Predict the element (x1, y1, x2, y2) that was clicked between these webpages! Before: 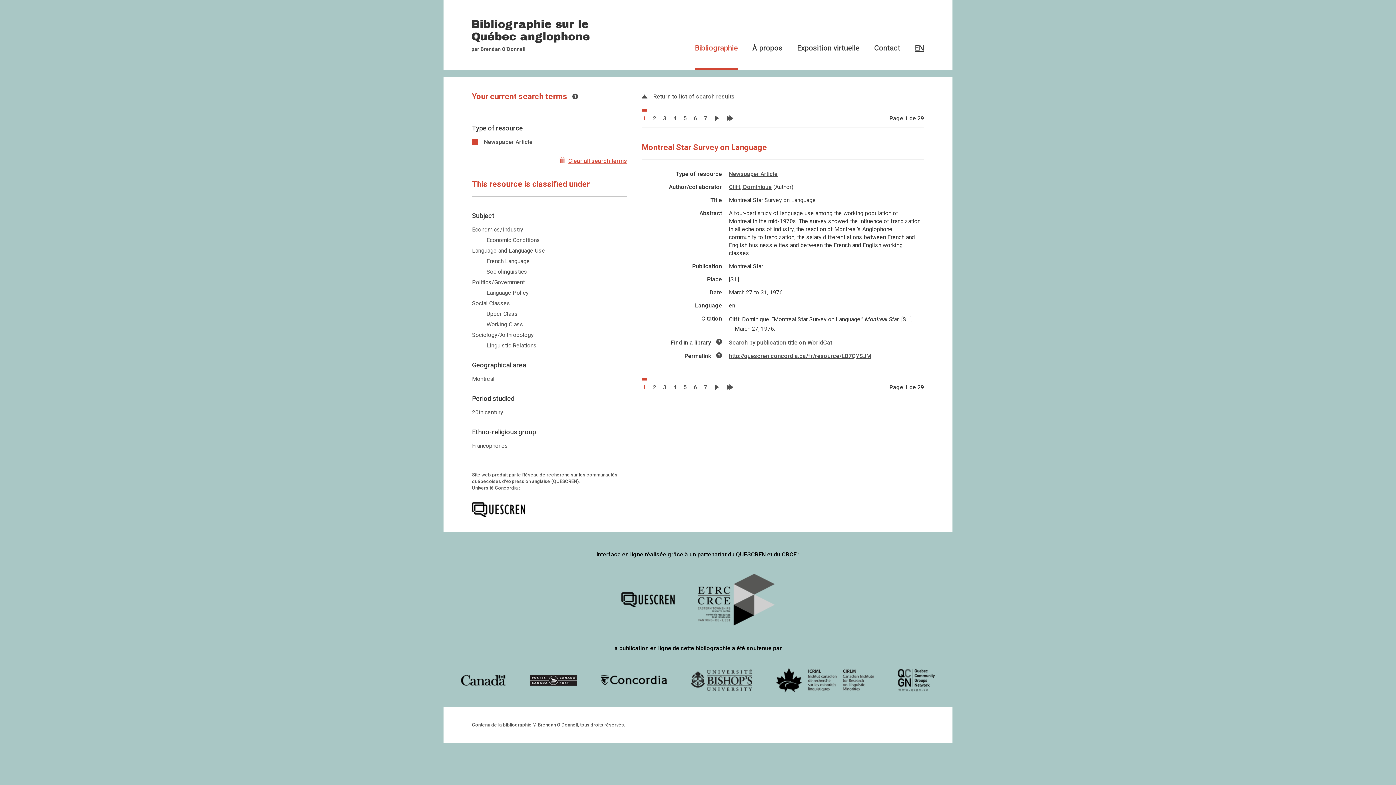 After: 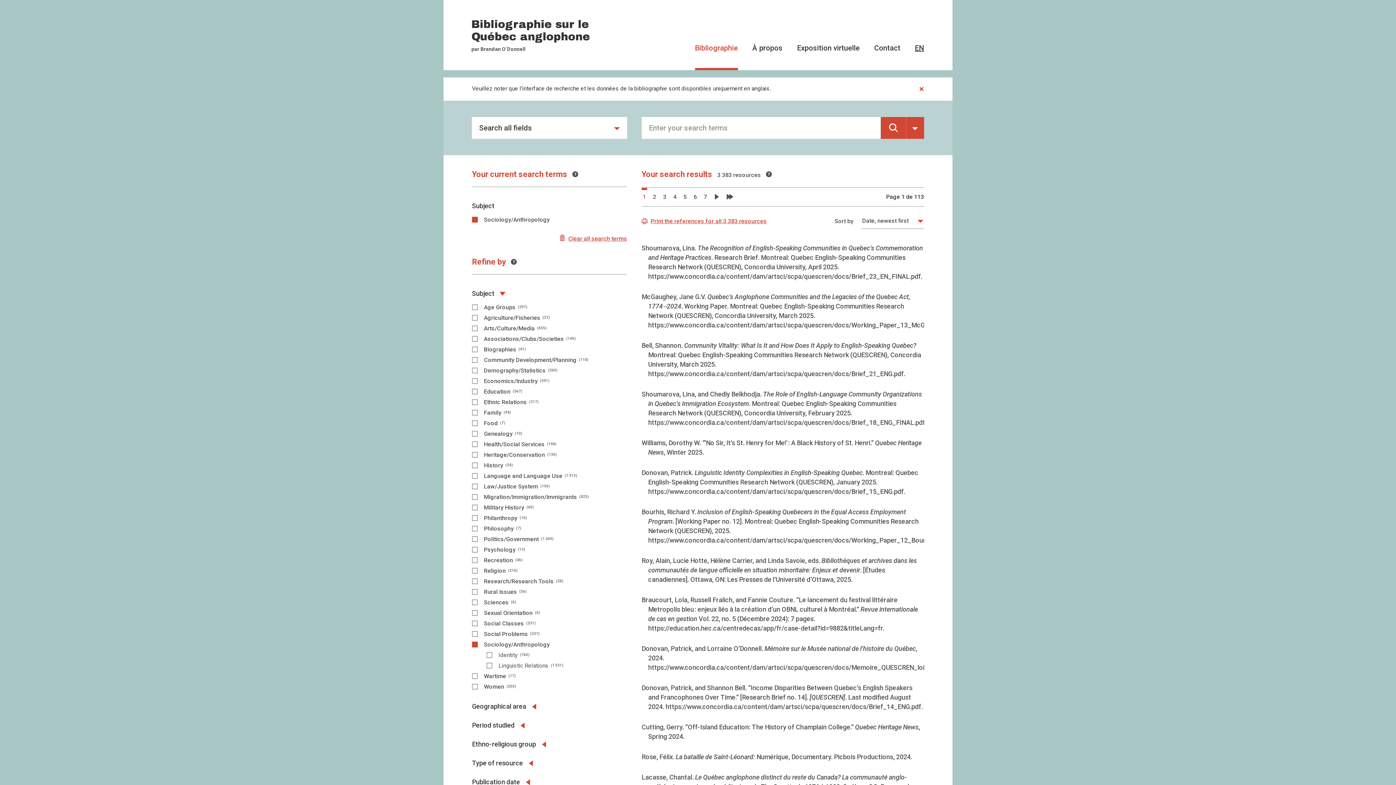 Action: bbox: (472, 331, 533, 338) label: Sociology/Anthropology